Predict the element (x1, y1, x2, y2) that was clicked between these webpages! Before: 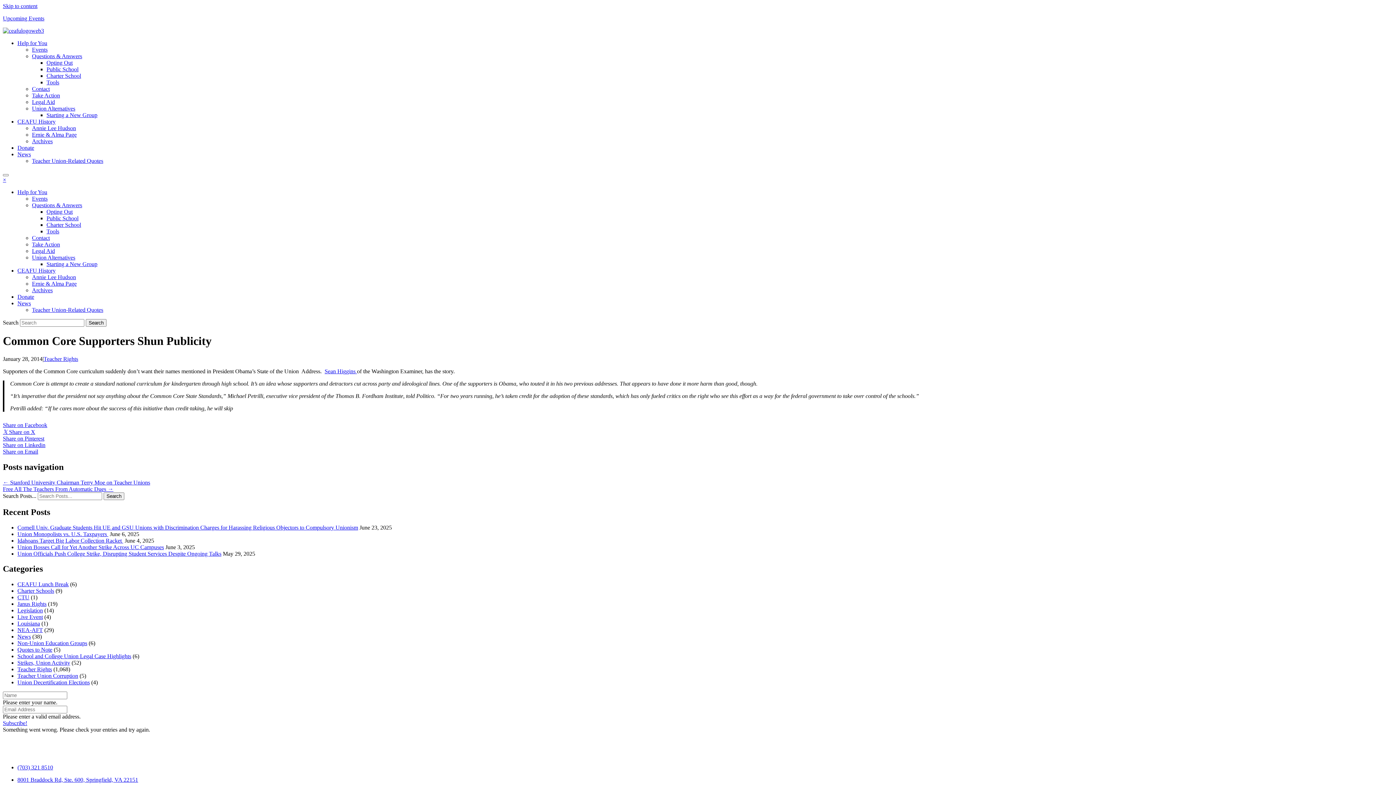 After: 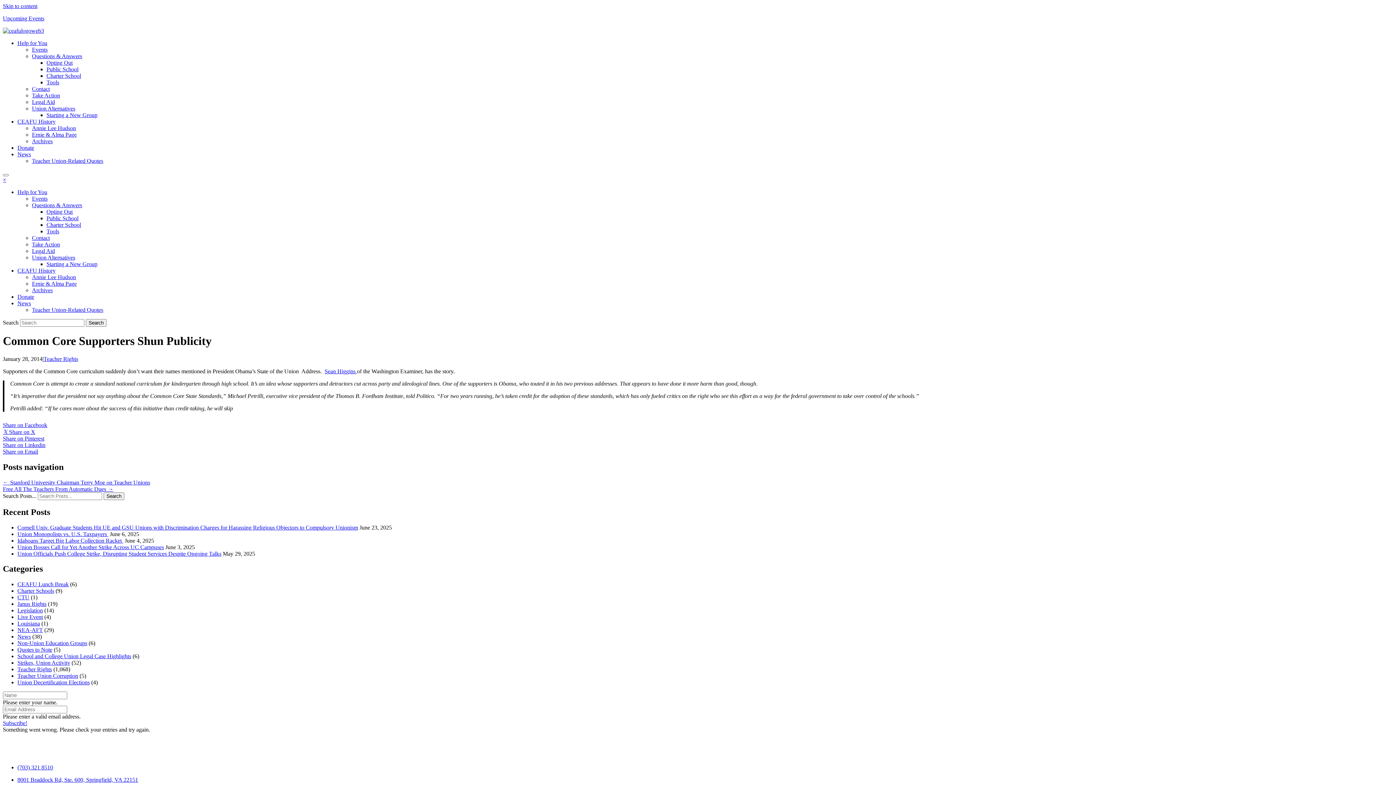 Action: bbox: (17, 777, 138, 783) label: Go to https://goo.gl/maps/L3xeGWwAZkrdck3LA